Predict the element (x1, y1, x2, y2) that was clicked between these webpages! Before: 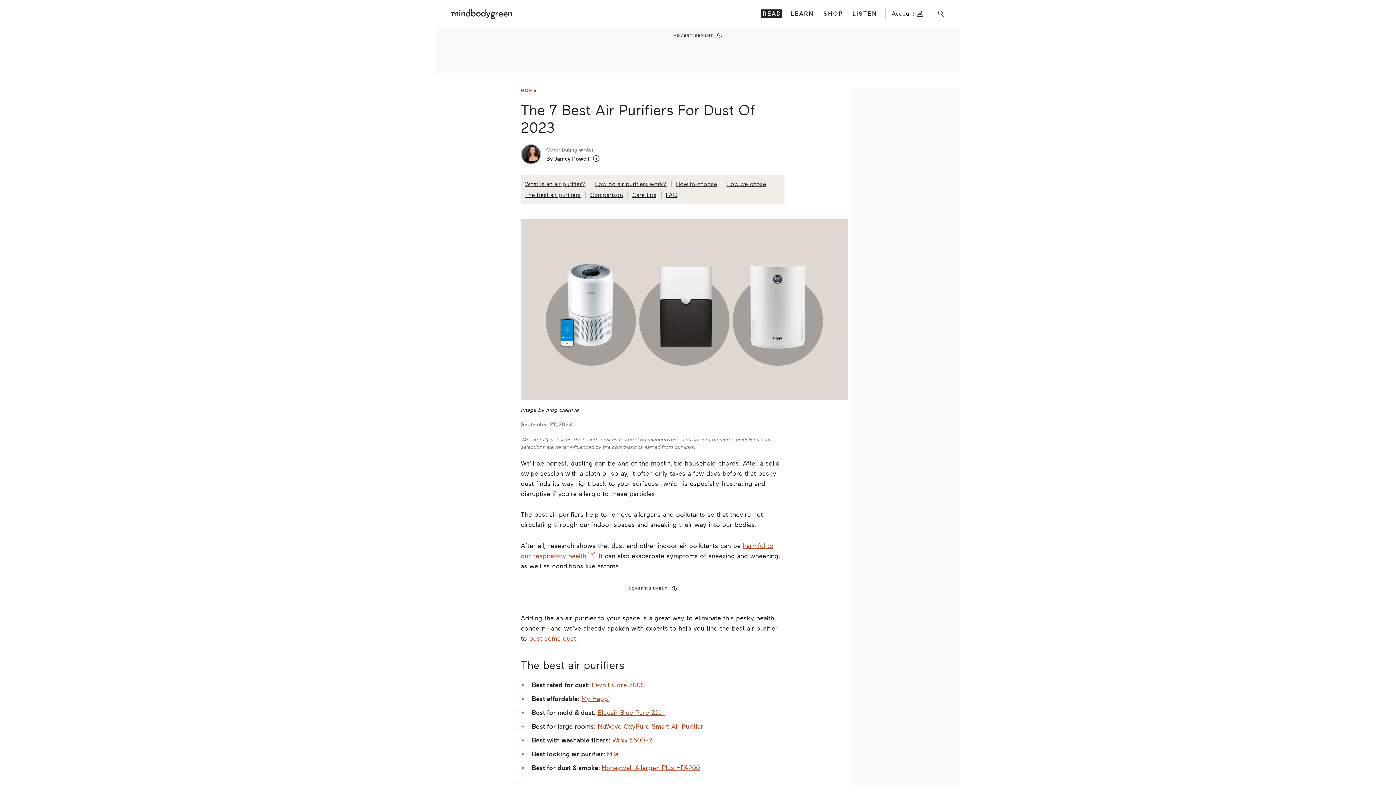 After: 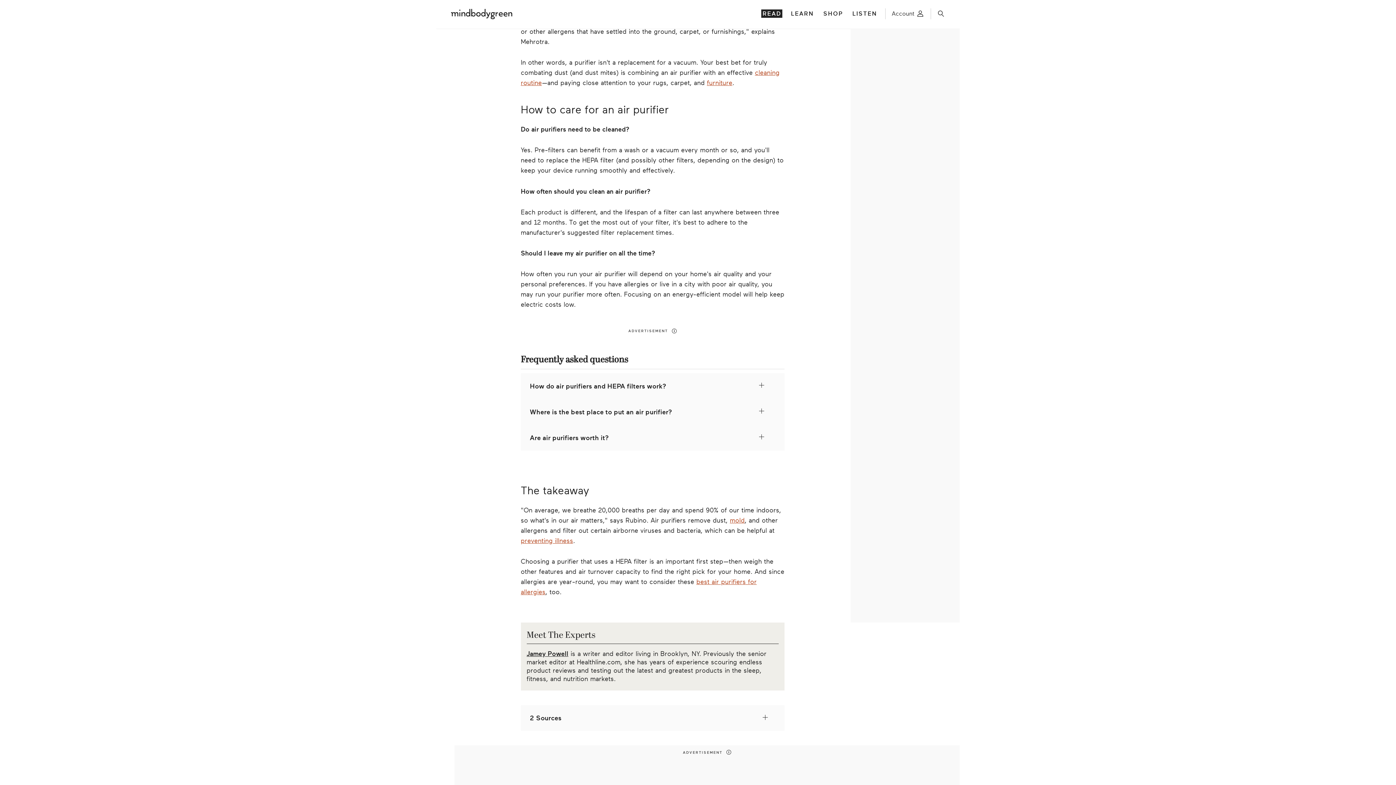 Action: bbox: (632, 192, 666, 198) label: Care tips